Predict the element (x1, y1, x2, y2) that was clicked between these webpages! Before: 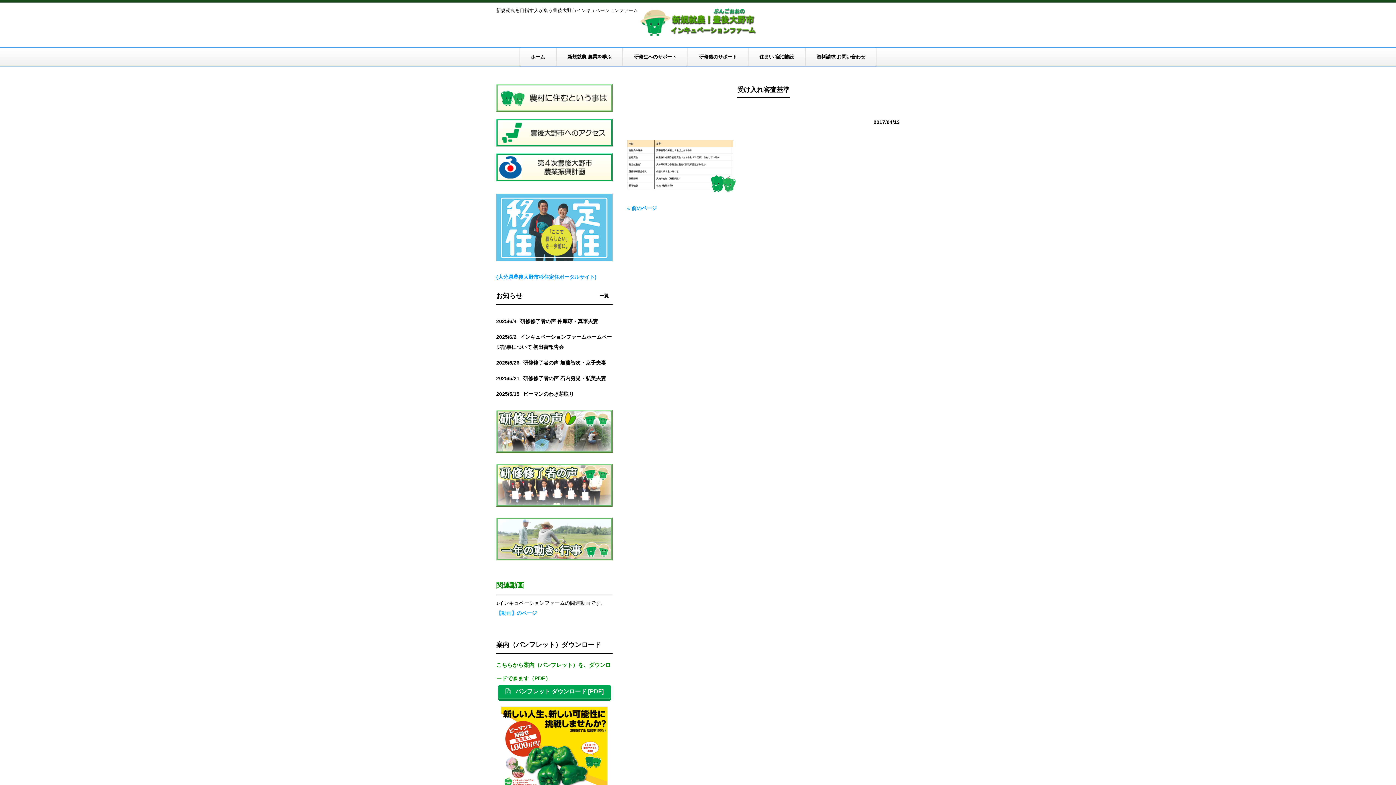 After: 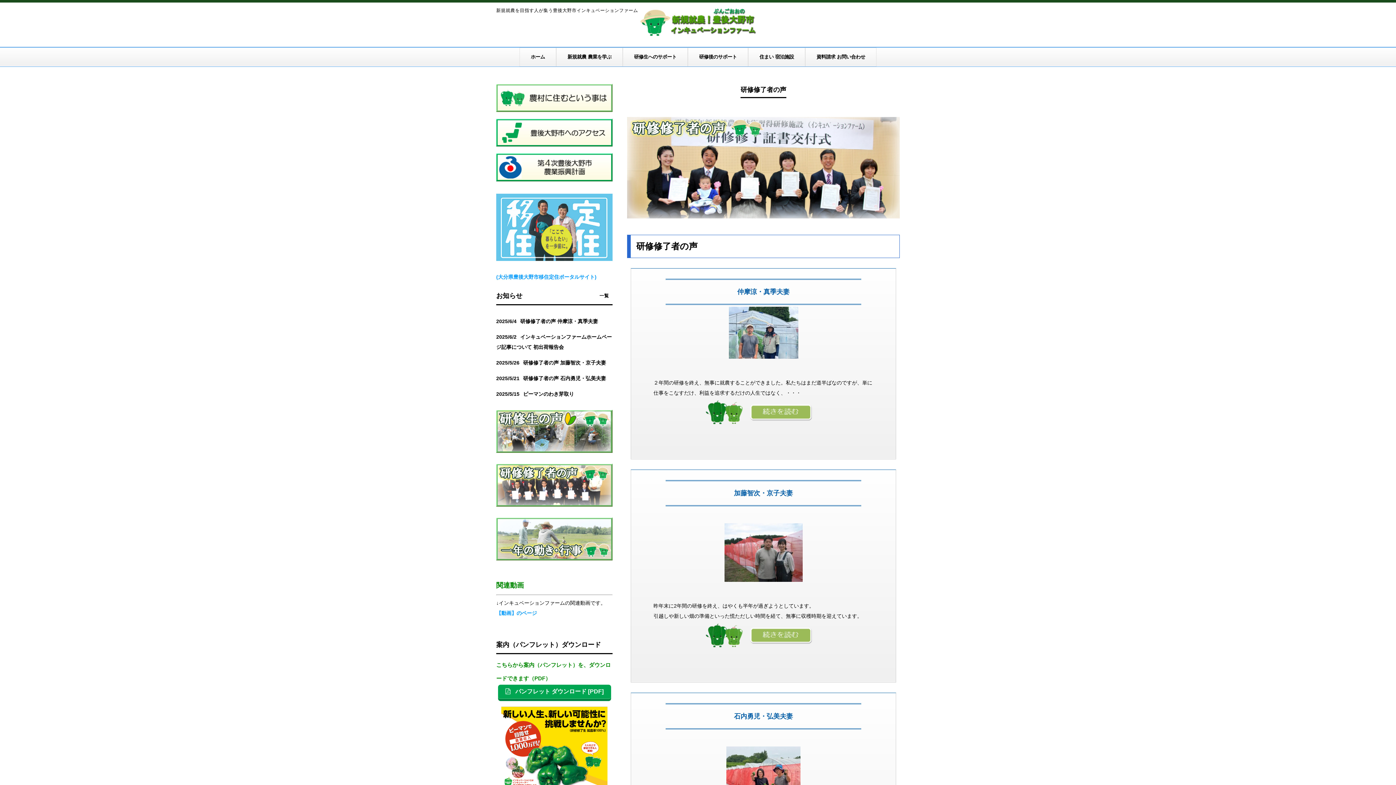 Action: bbox: (496, 463, 612, 506)